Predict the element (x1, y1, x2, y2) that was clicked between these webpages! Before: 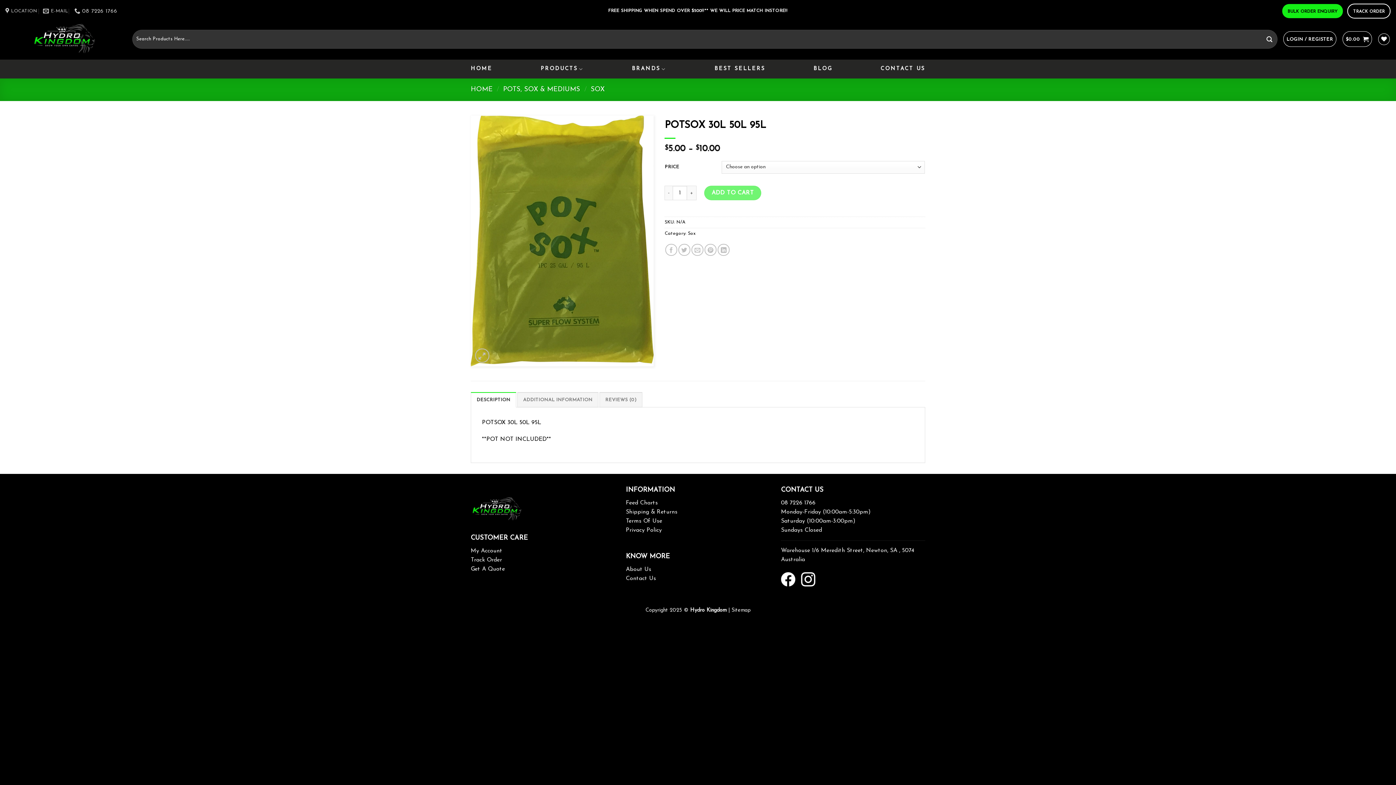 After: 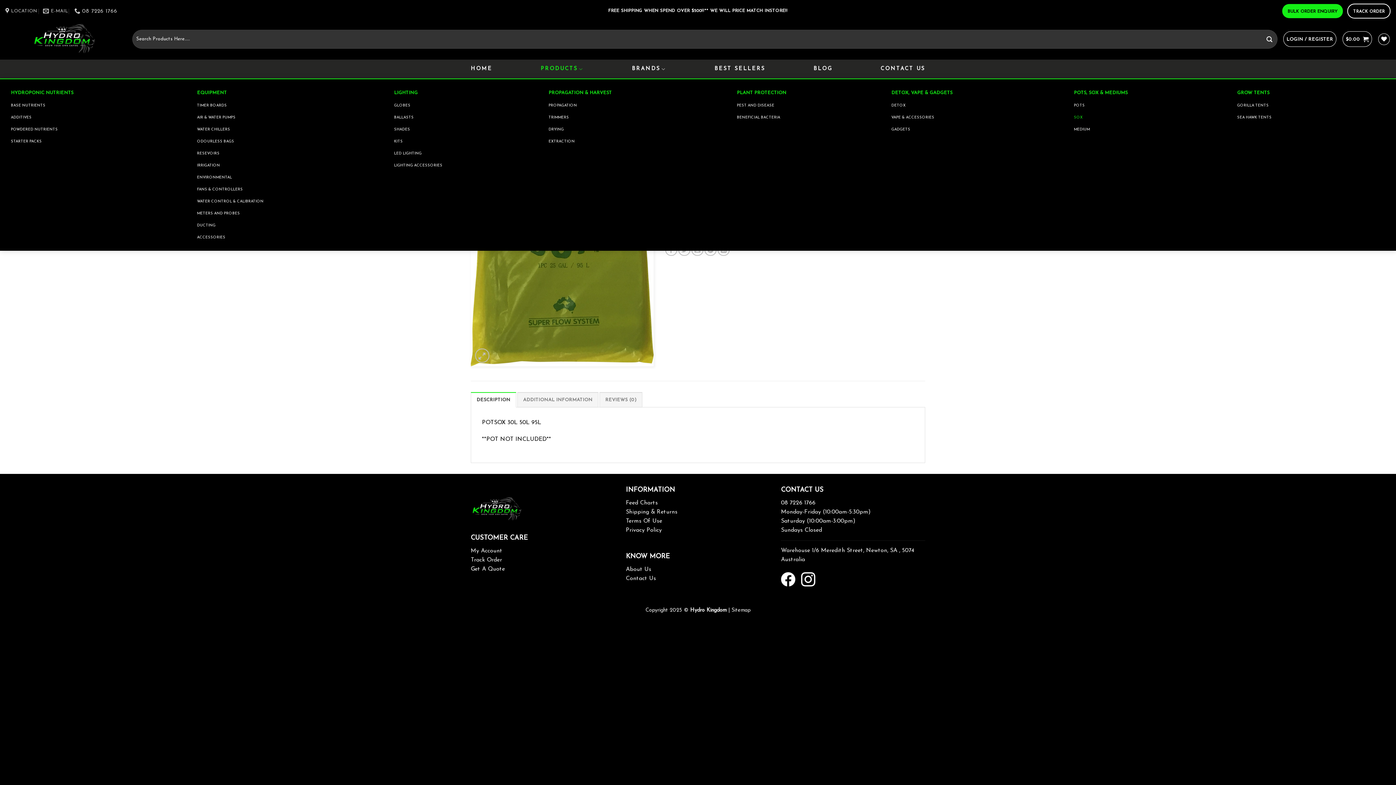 Action: label: PRODUCTS bbox: (540, 59, 583, 78)